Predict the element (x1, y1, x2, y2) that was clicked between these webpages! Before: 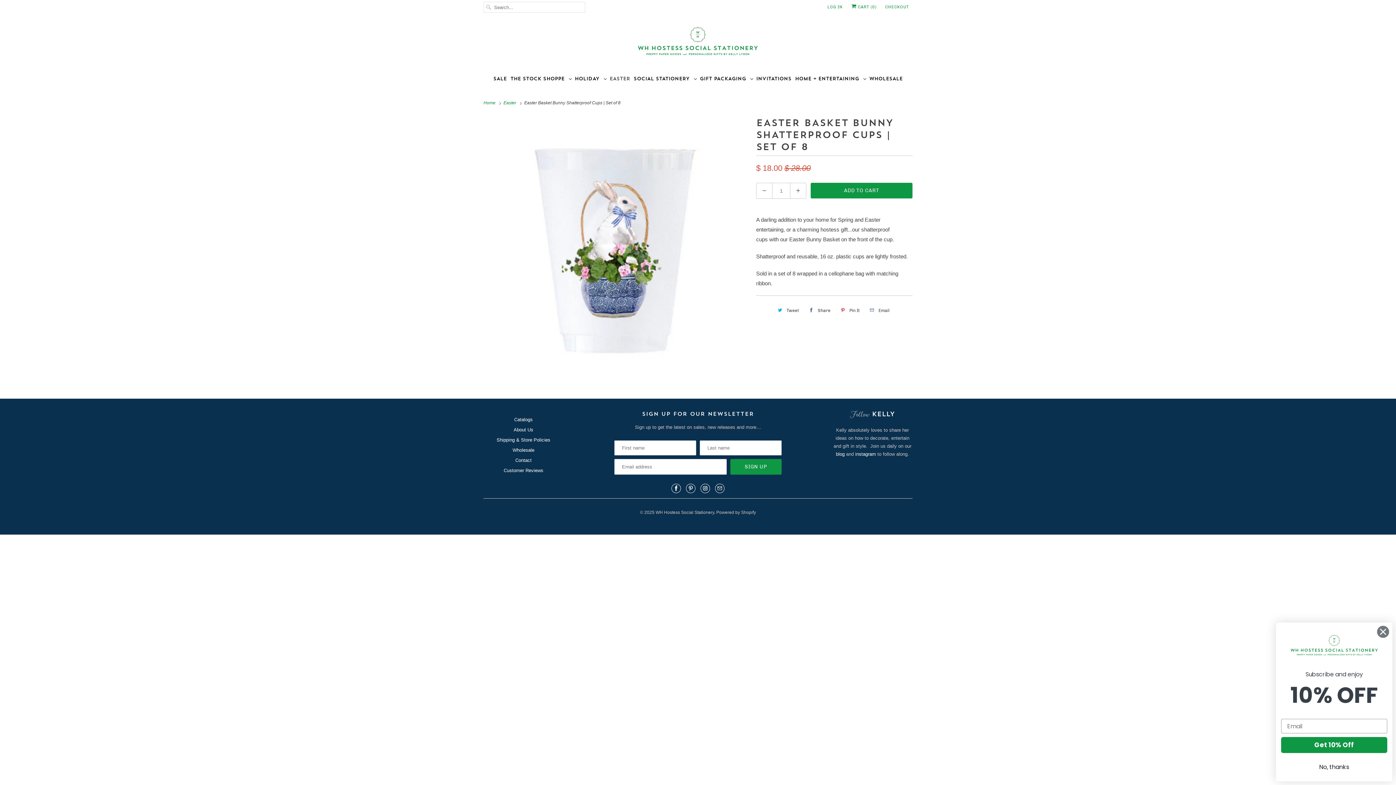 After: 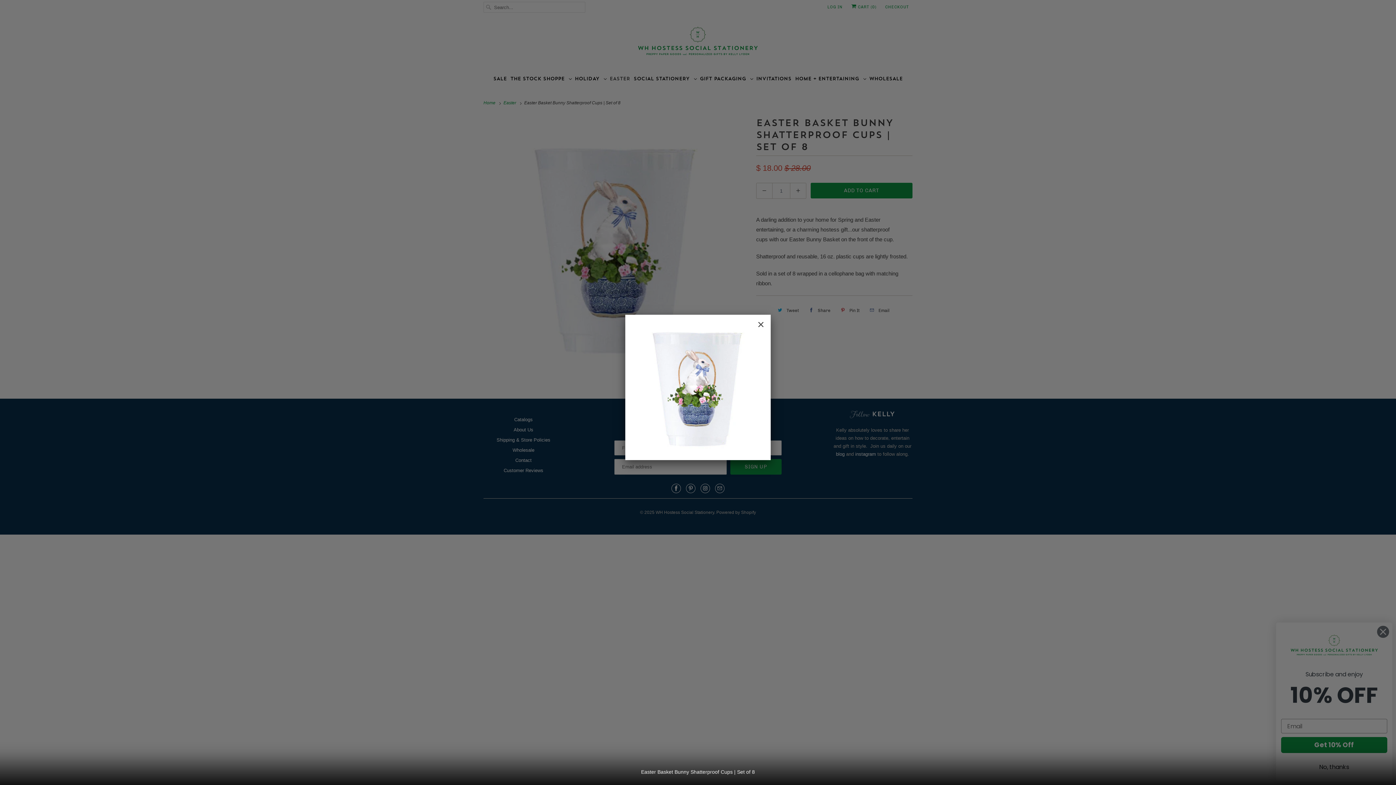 Action: bbox: (485, 116, 747, 378)